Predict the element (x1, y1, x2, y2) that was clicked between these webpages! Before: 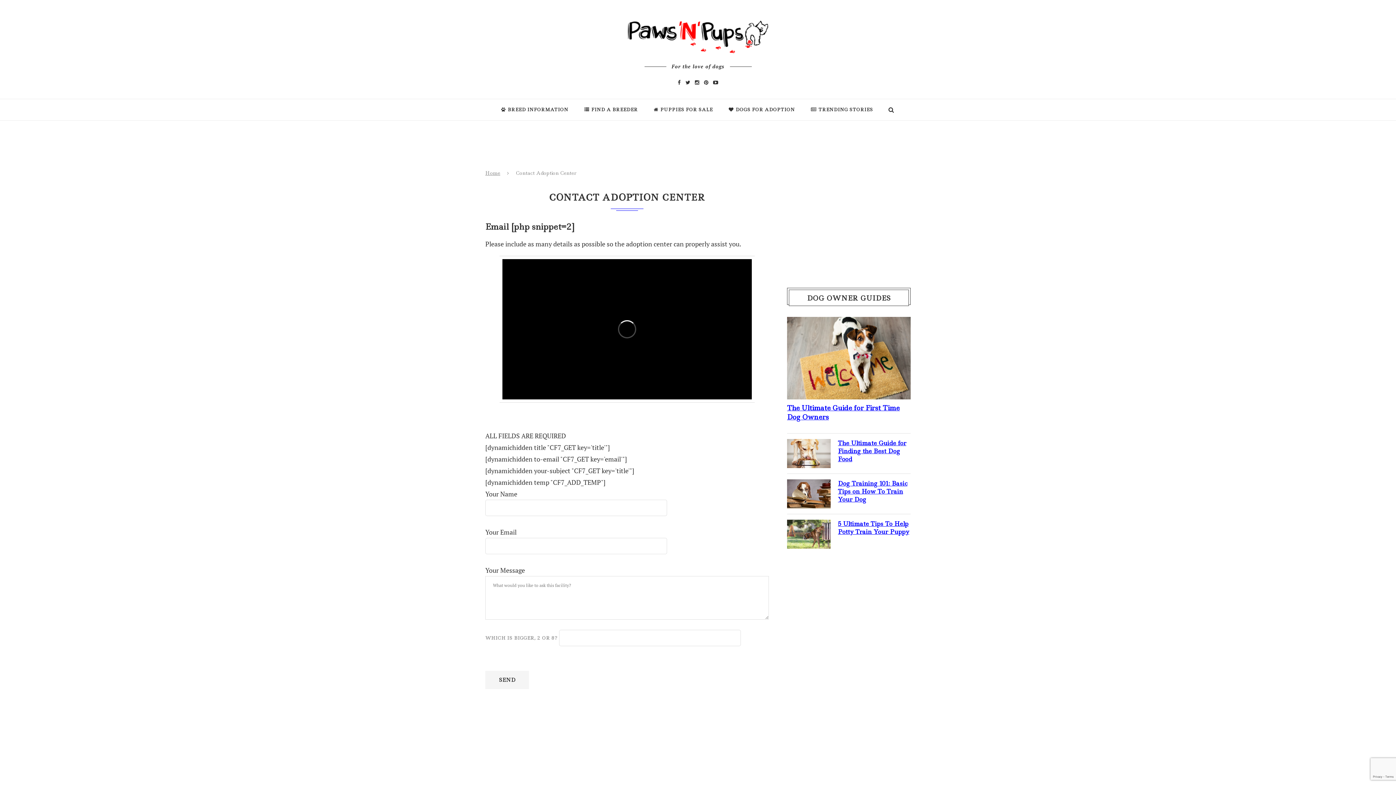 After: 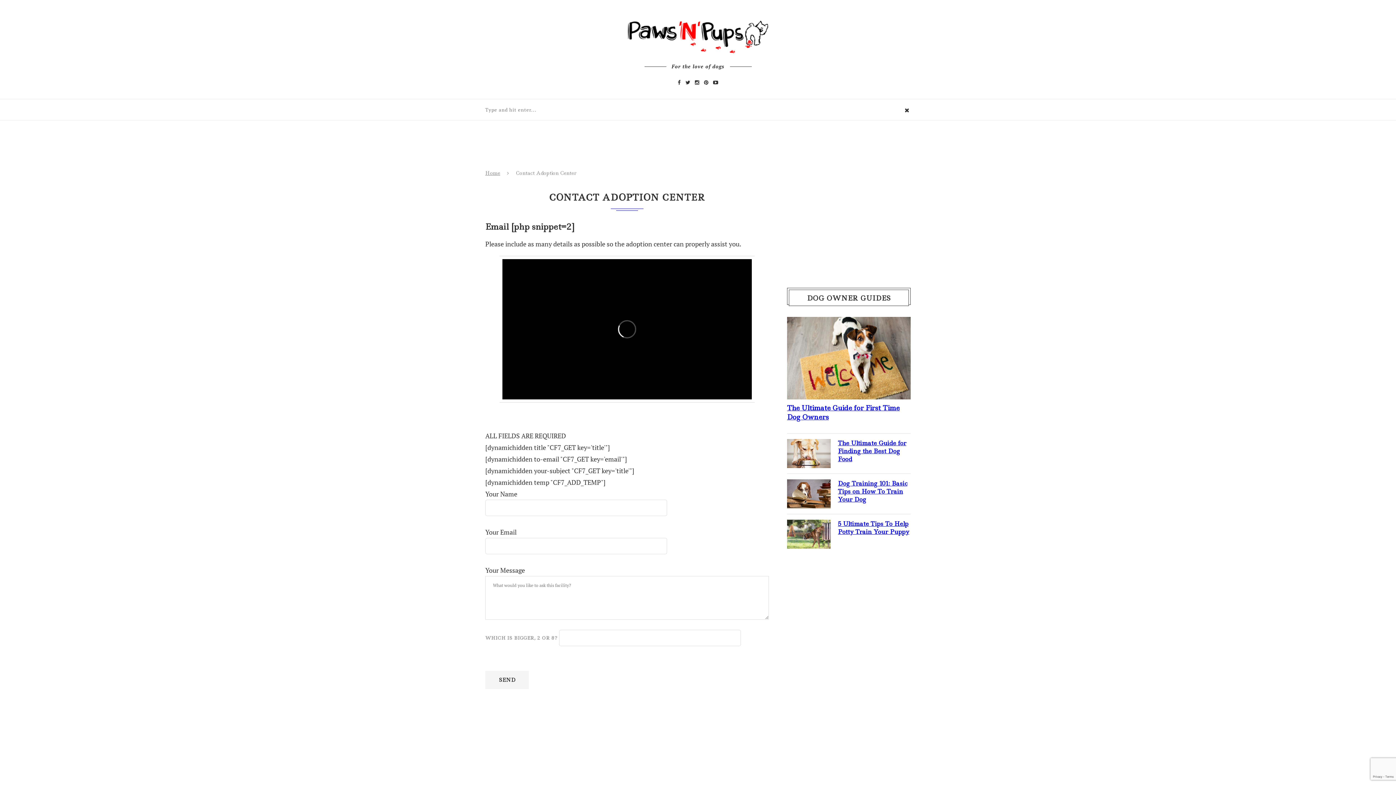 Action: bbox: (887, 99, 895, 120)